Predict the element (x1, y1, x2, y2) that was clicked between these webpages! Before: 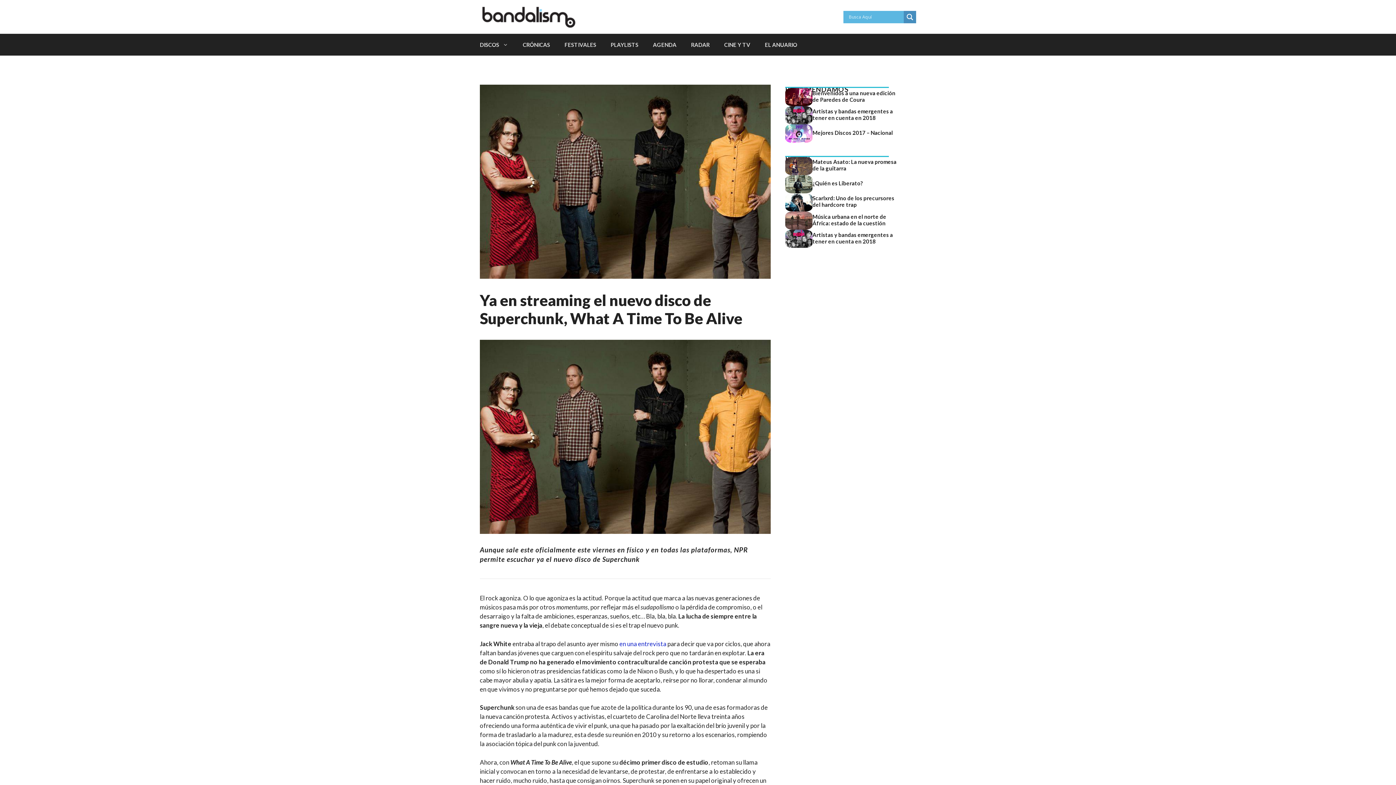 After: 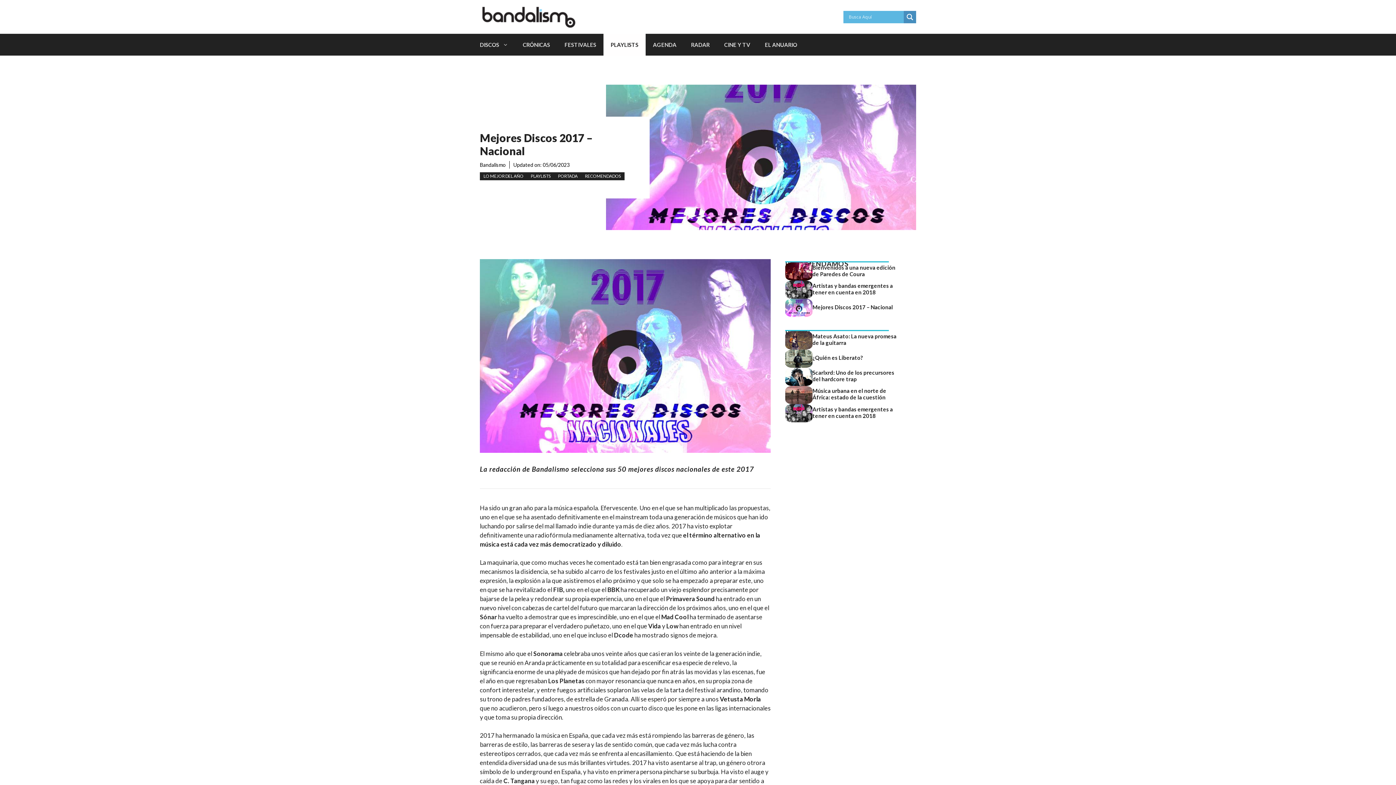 Action: bbox: (785, 129, 812, 136)